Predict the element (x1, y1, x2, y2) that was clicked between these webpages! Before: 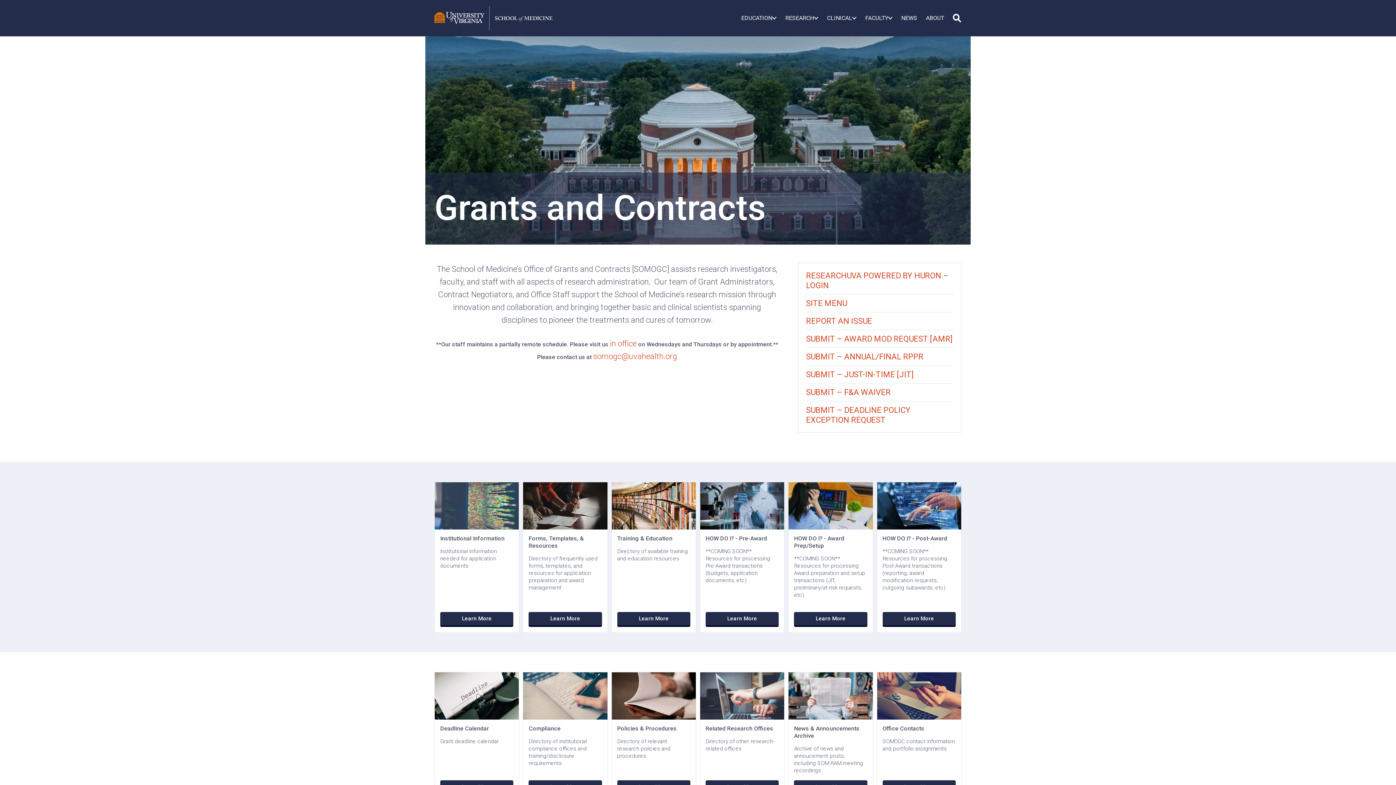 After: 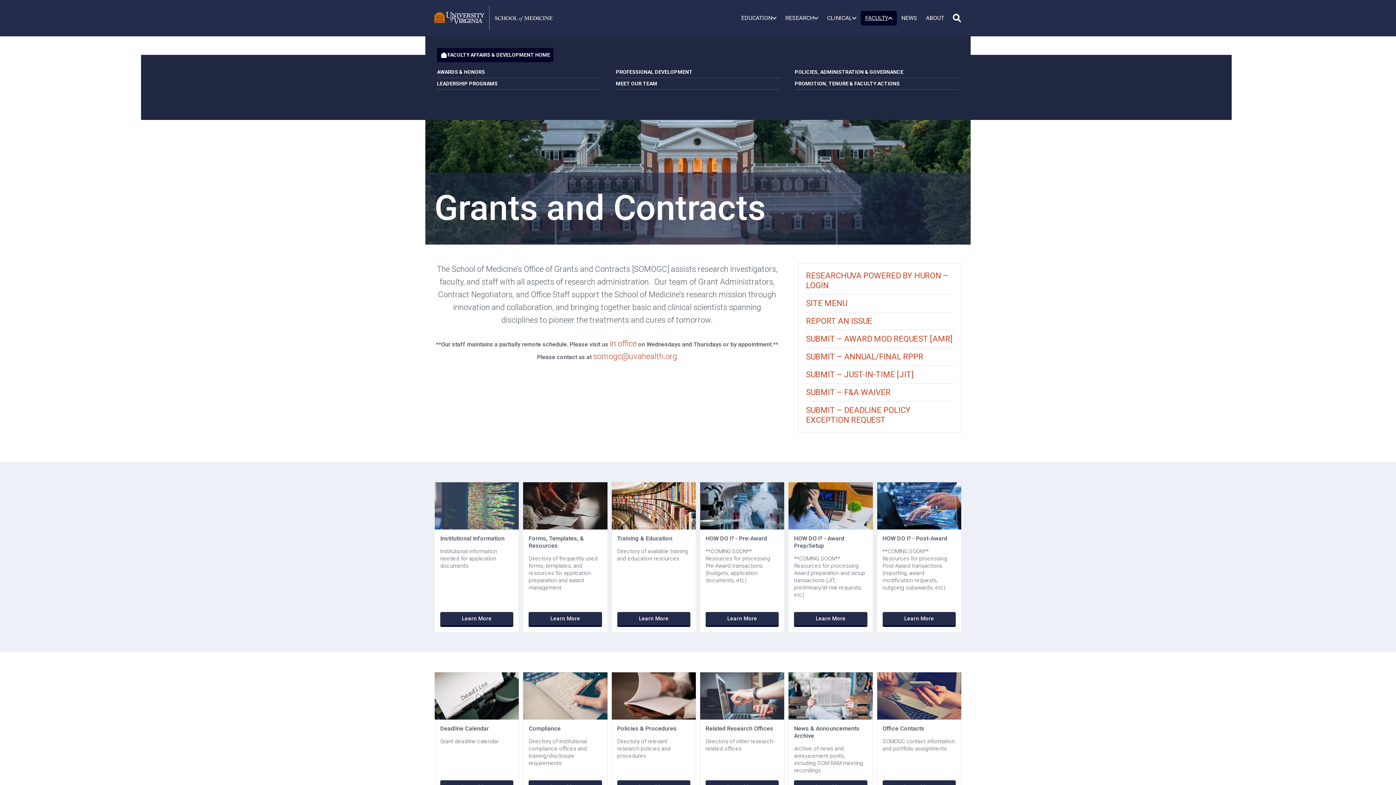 Action: label: FACULTY bbox: (861, 10, 897, 25)